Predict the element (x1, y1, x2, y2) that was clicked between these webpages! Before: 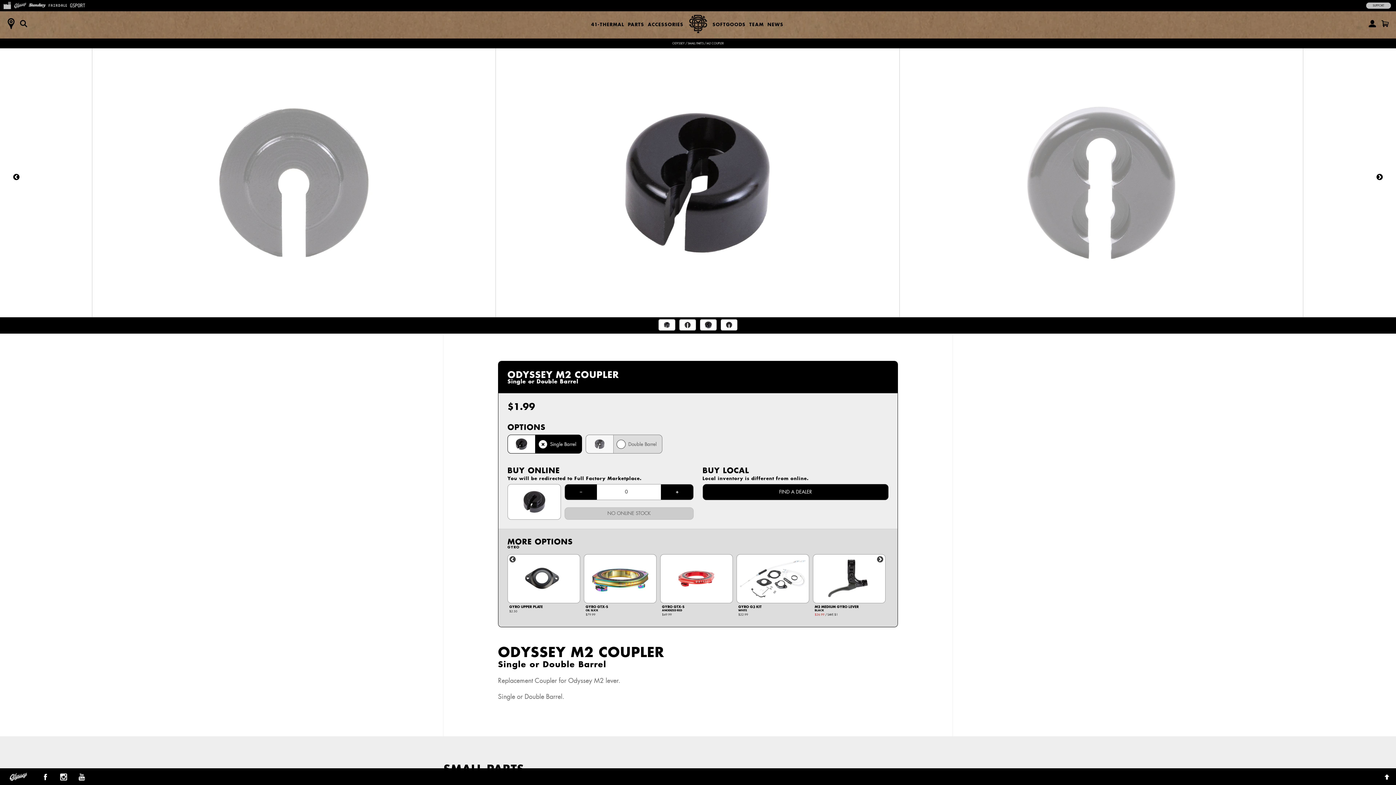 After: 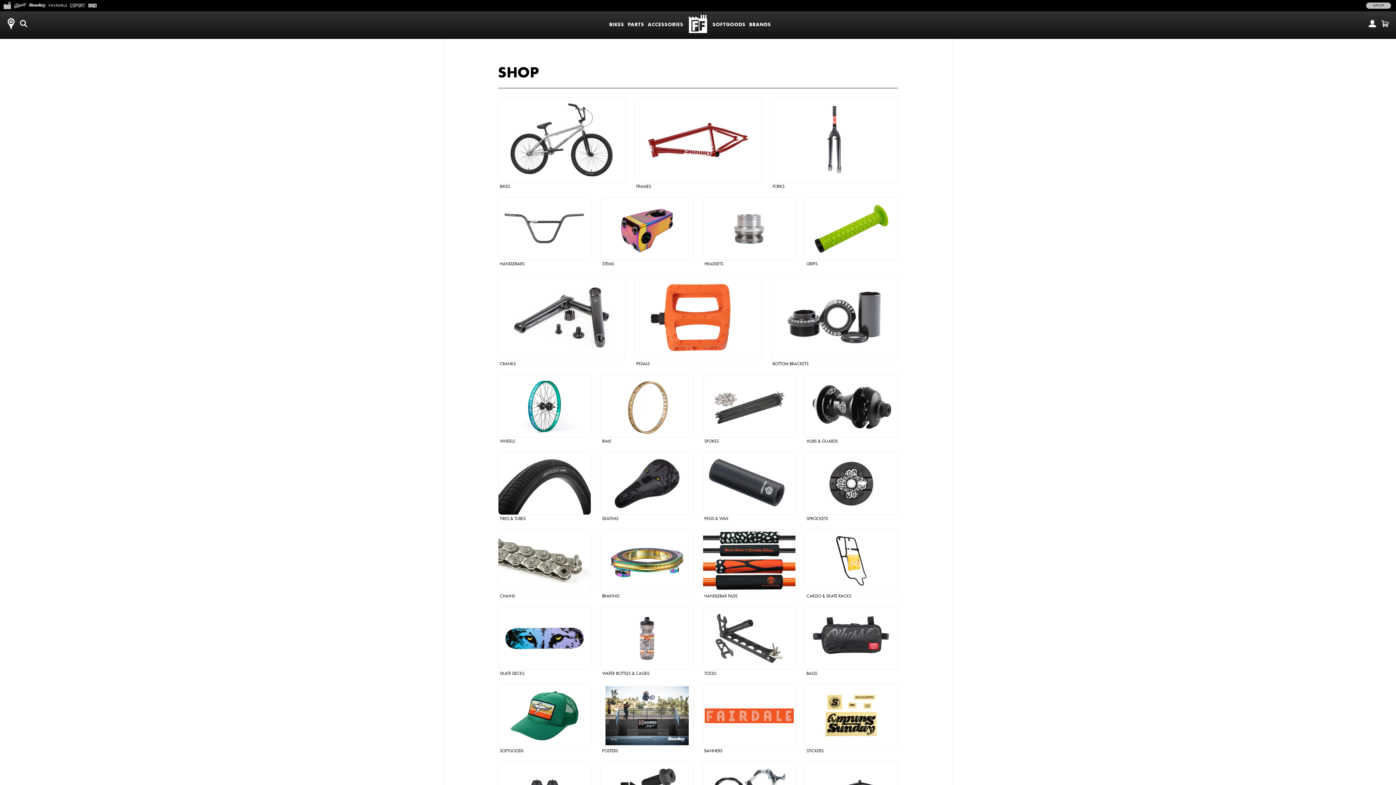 Action: bbox: (2, 1, 11, 8) label:  